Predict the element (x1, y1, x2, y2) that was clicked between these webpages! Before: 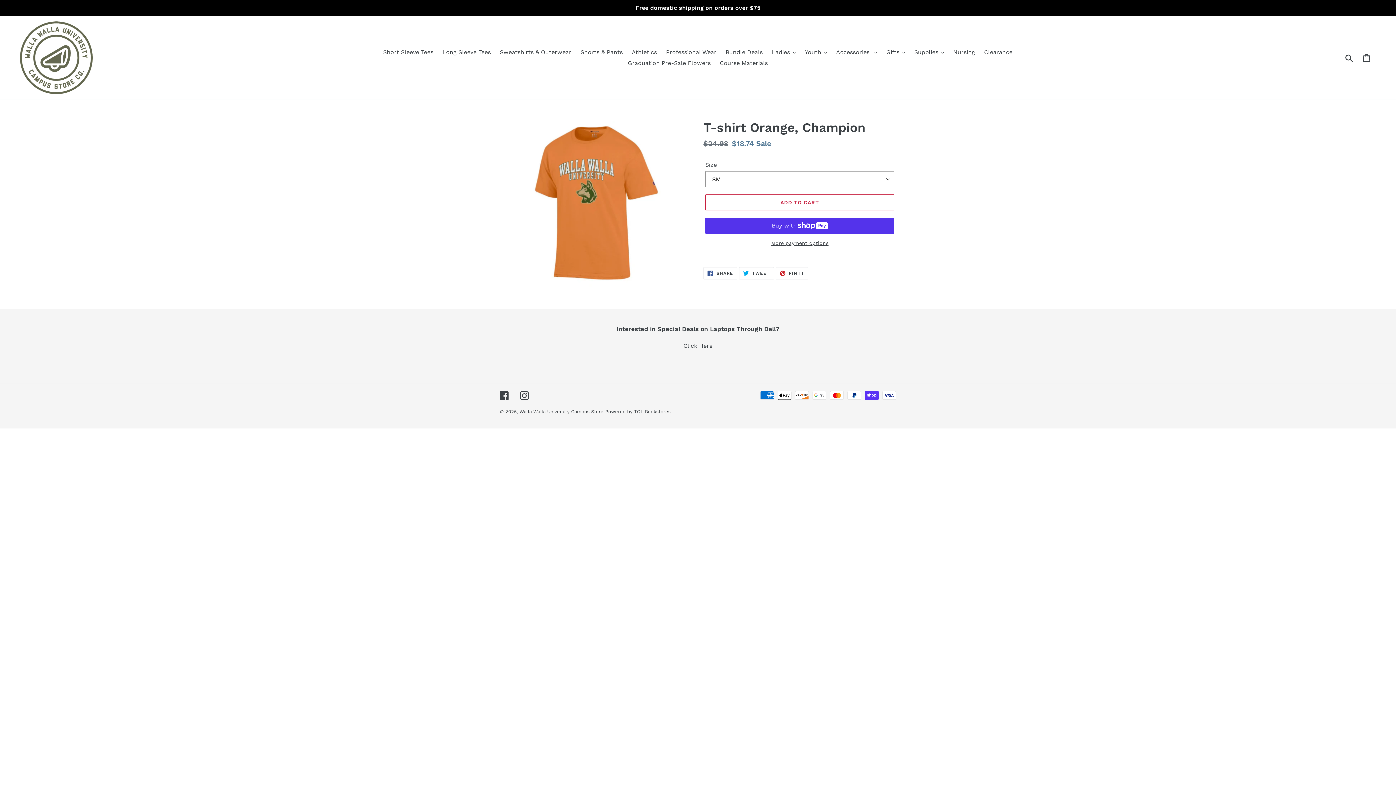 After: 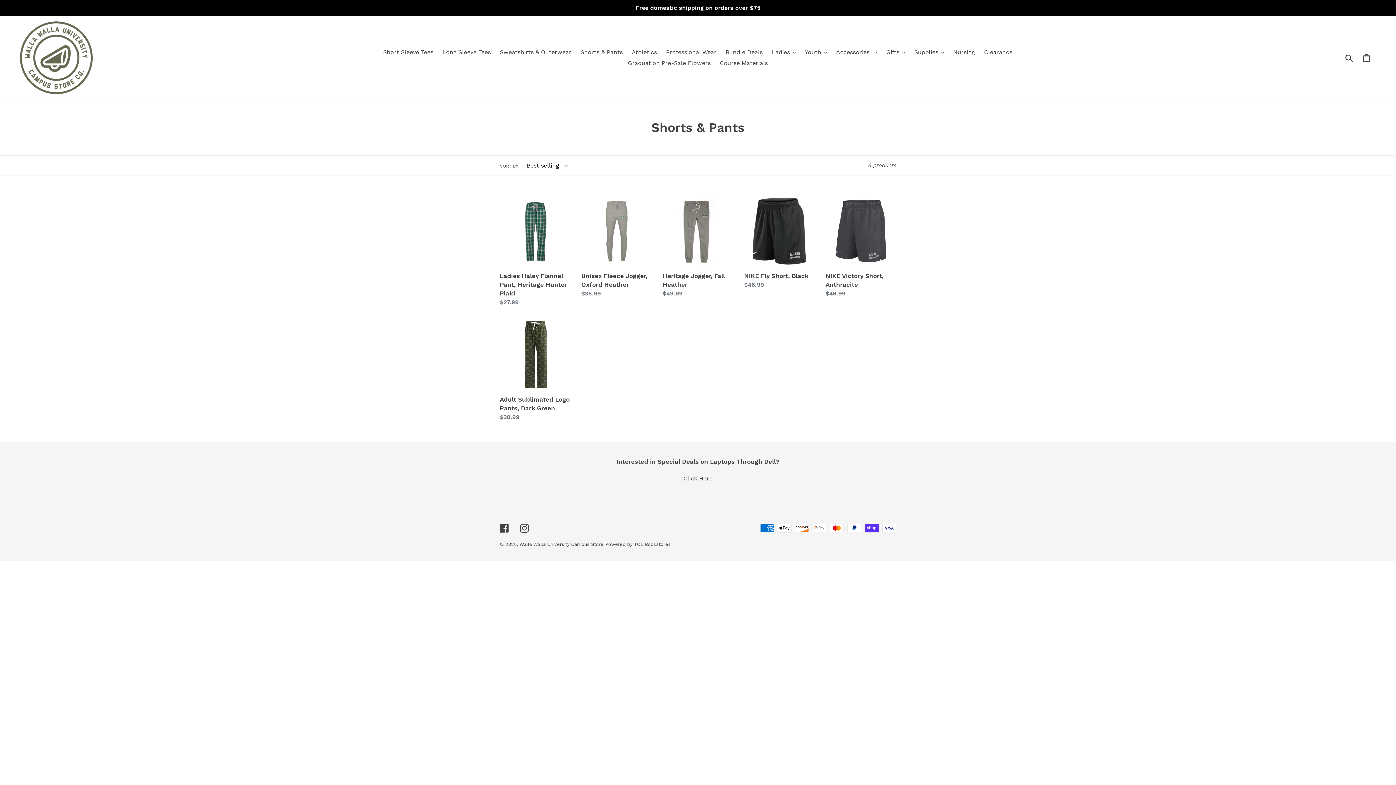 Action: label: Shorts & Pants bbox: (577, 46, 626, 57)